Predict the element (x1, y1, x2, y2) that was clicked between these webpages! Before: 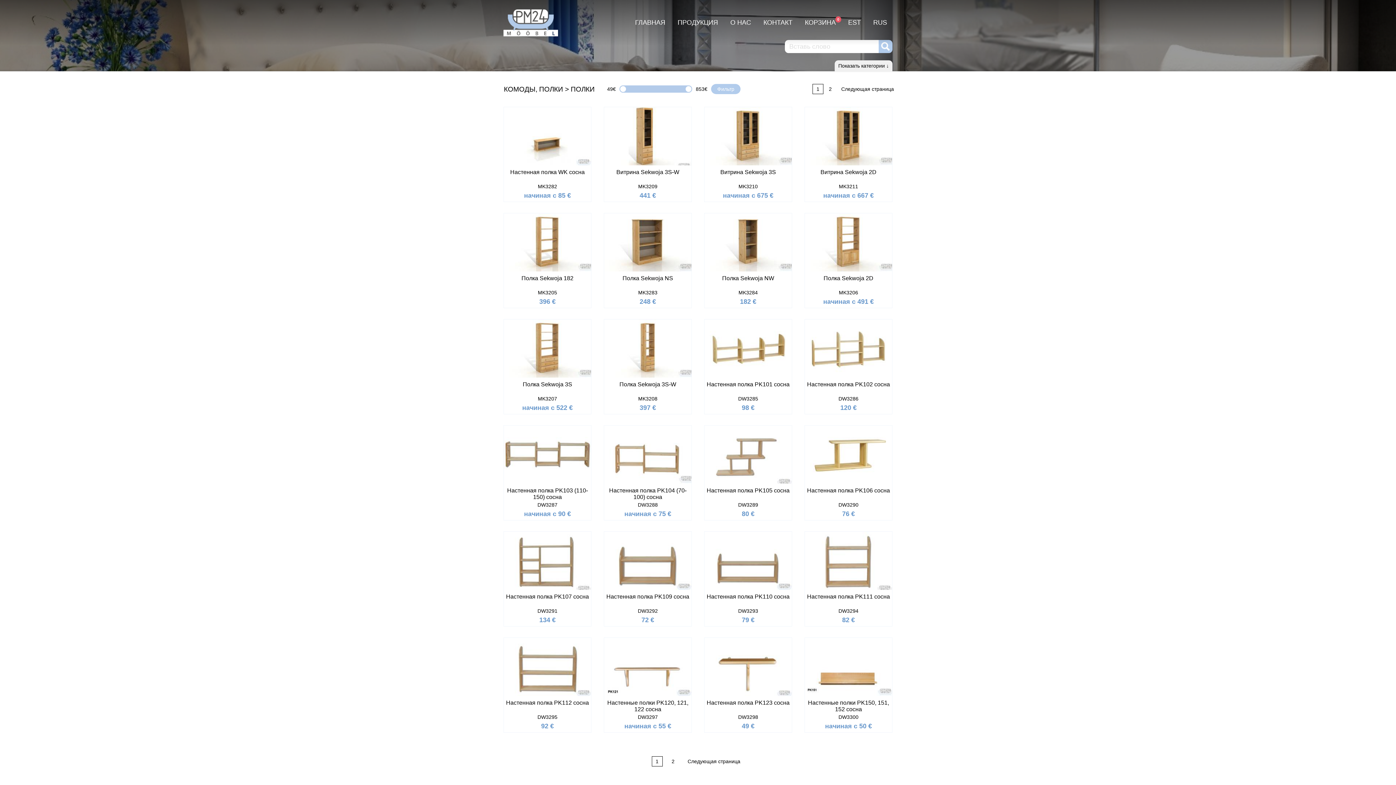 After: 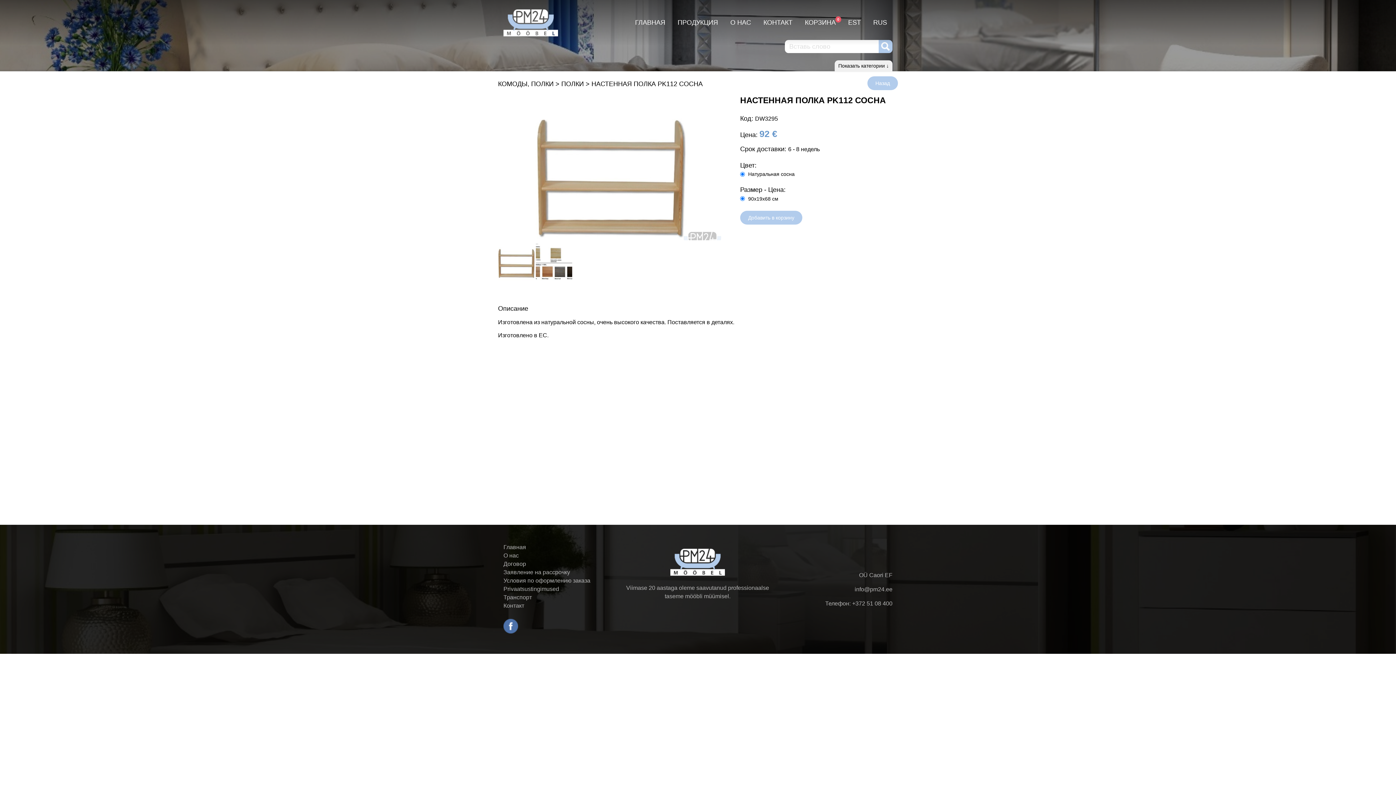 Action: label: СМОТРЕТЬ БЛИЖЕ
Настенная полка PK112 сосна

DW3295

92 € bbox: (503, 637, 591, 733)